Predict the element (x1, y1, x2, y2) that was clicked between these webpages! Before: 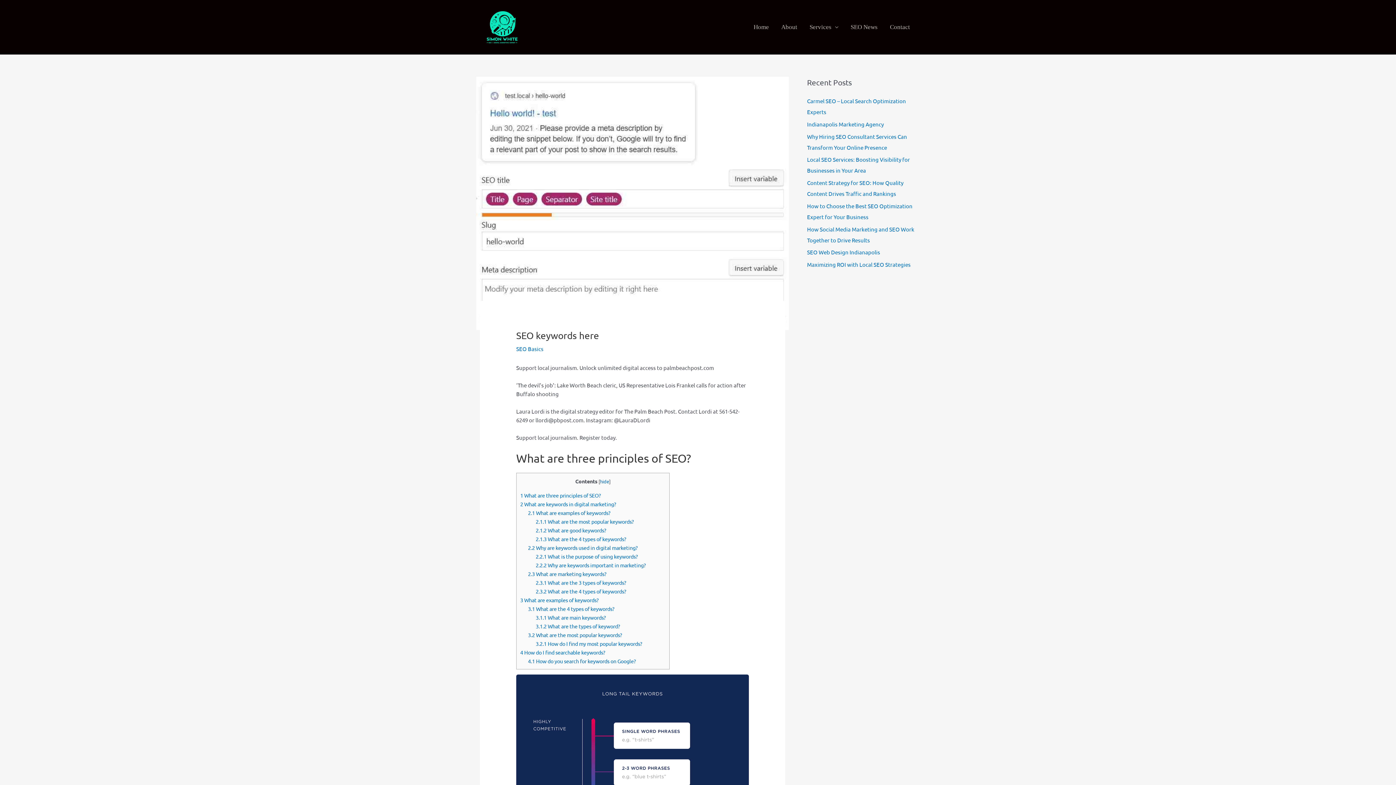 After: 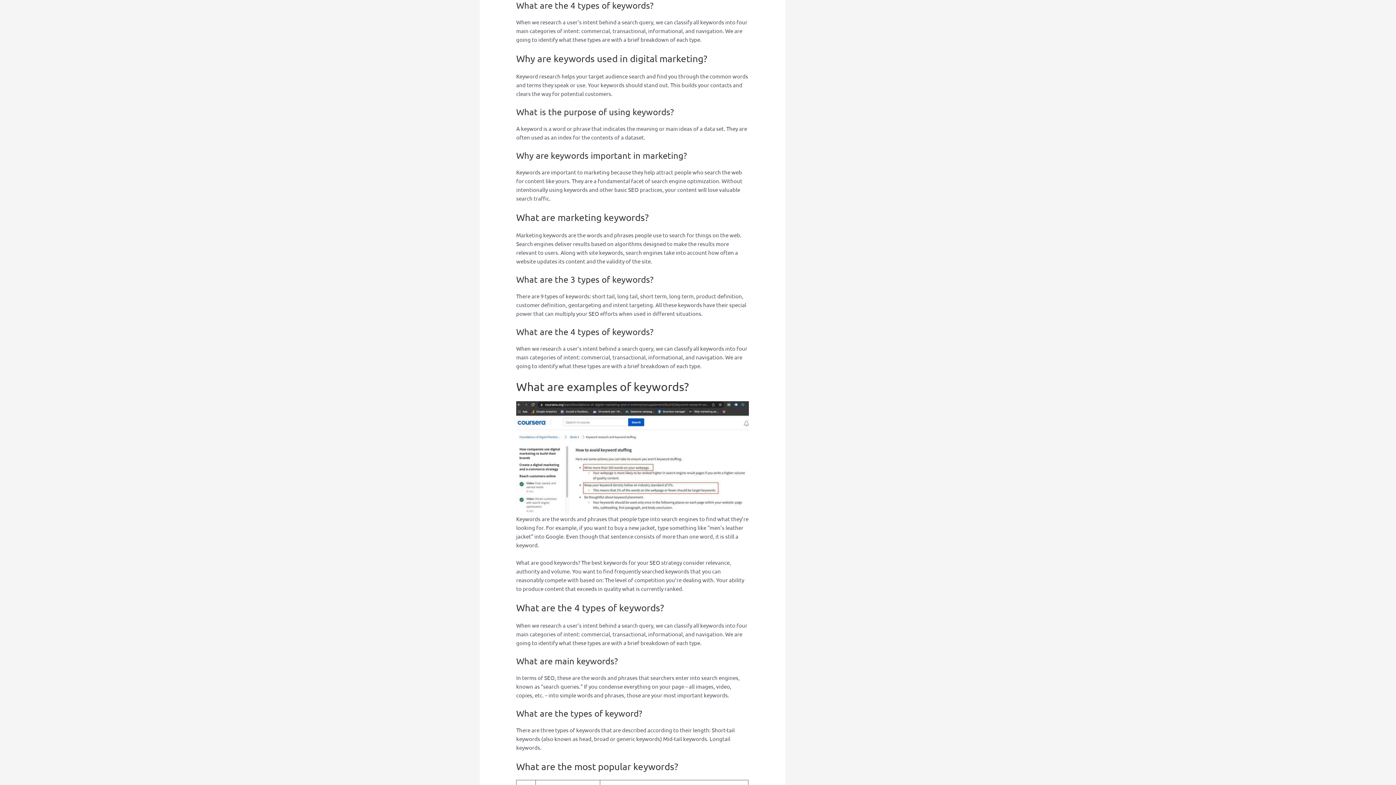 Action: bbox: (535, 536, 626, 542) label: 2.1.3 What are the 4 types of keywords?